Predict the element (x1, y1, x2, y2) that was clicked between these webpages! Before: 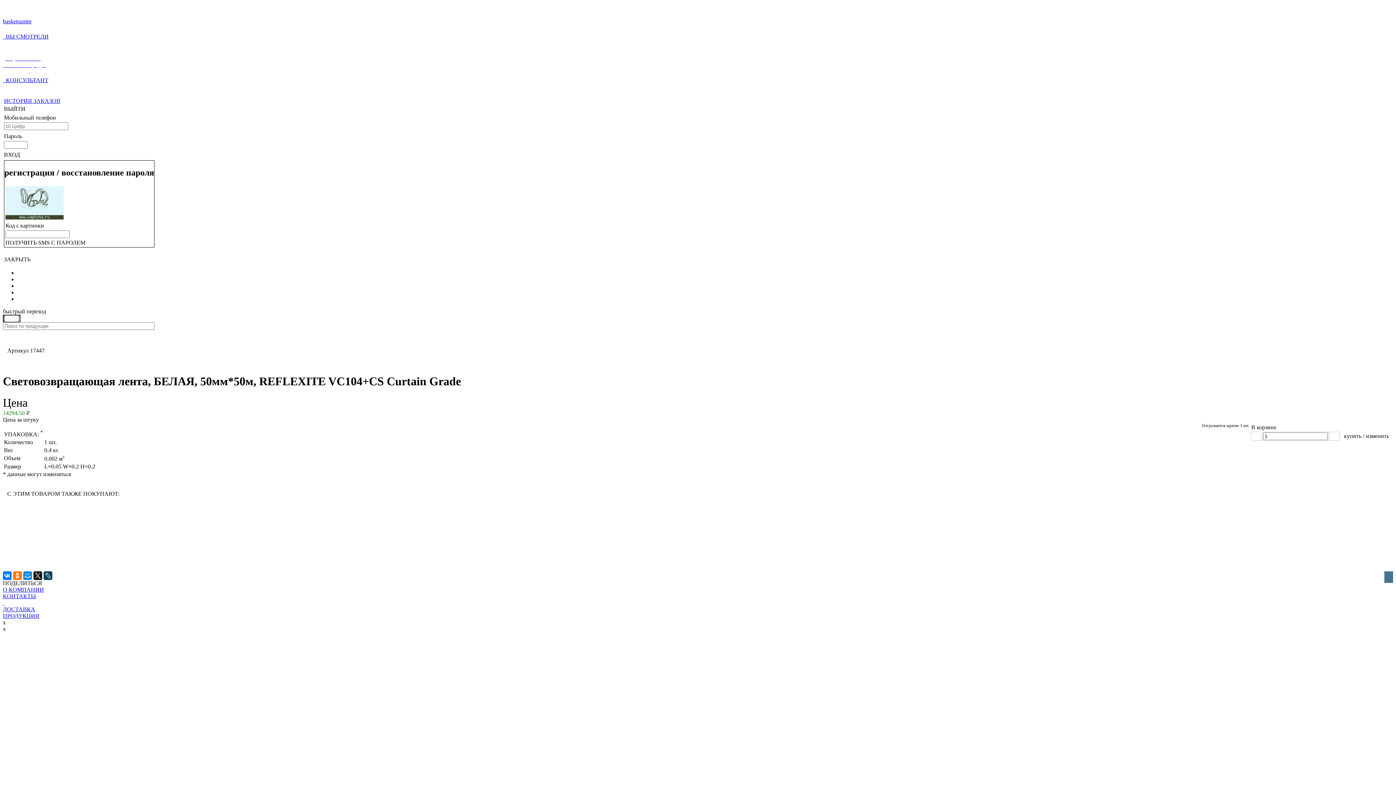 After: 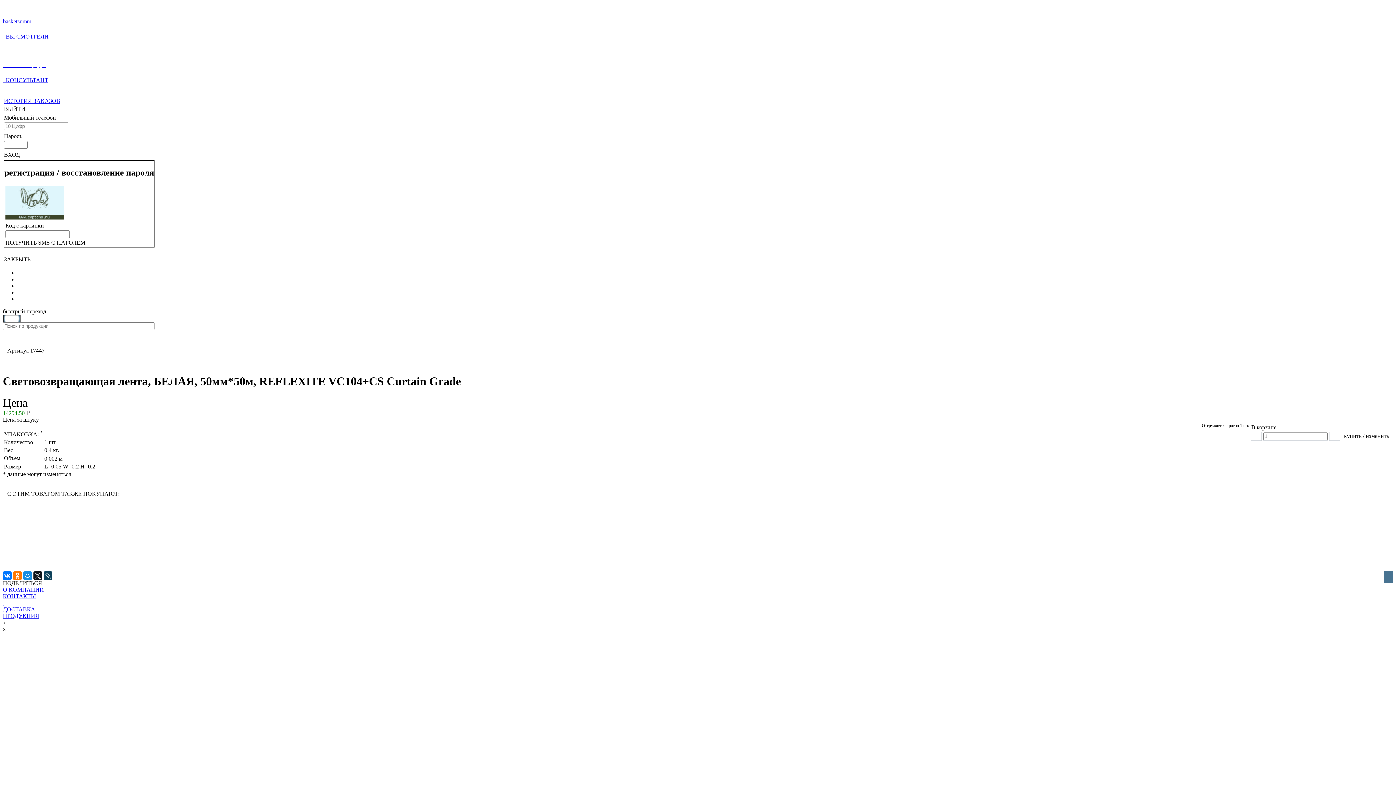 Action: label:    bbox: (2, 40, 1393, 55)